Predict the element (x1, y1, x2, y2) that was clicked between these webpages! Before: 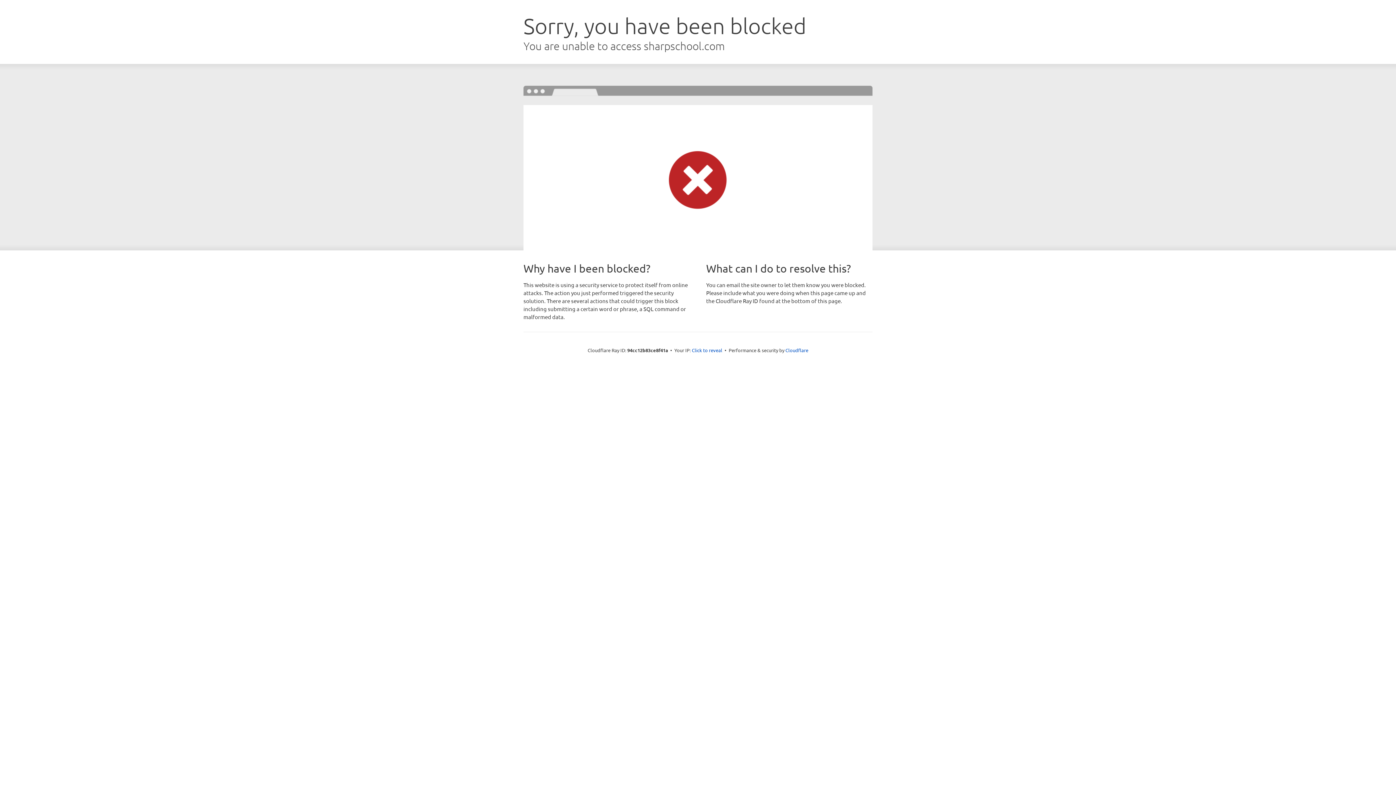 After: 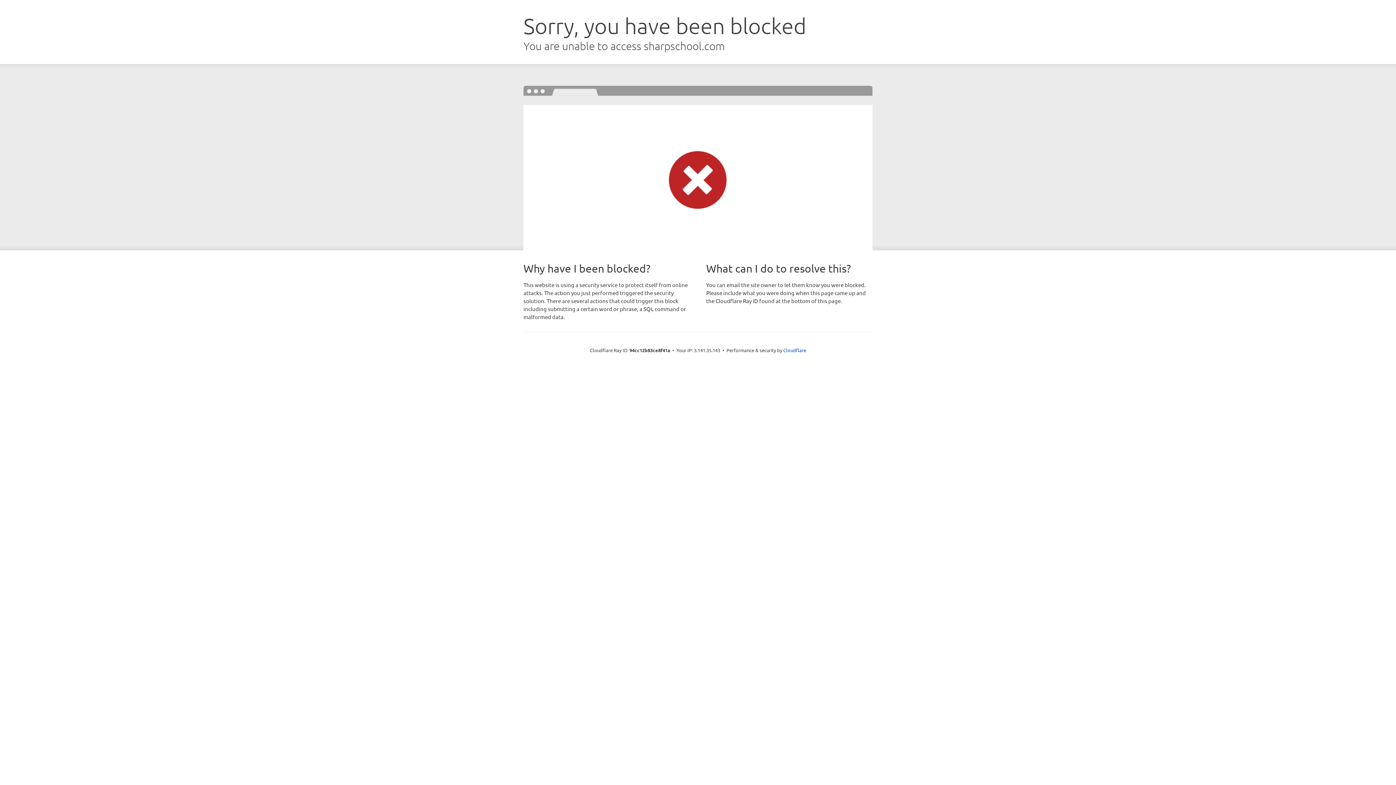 Action: bbox: (692, 346, 722, 353) label: Click to reveal